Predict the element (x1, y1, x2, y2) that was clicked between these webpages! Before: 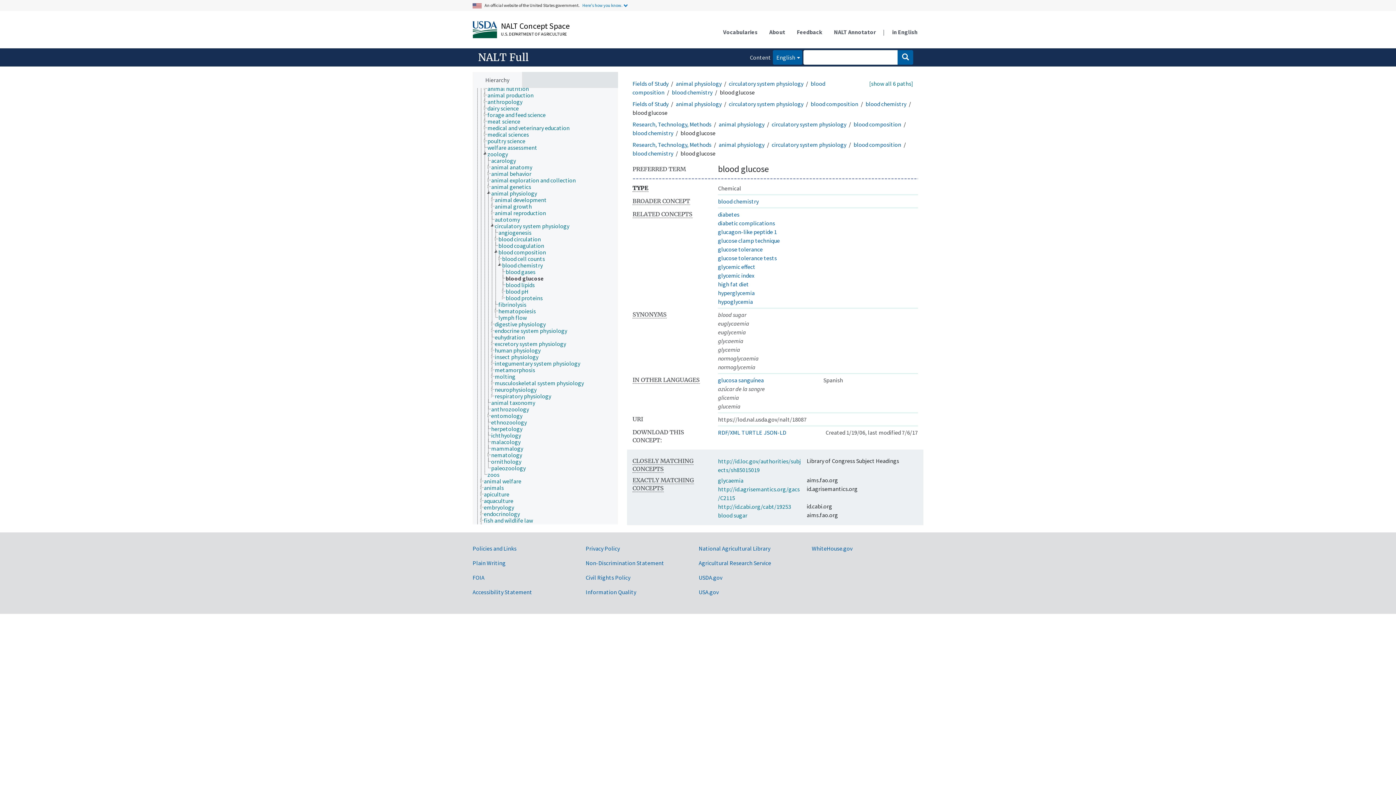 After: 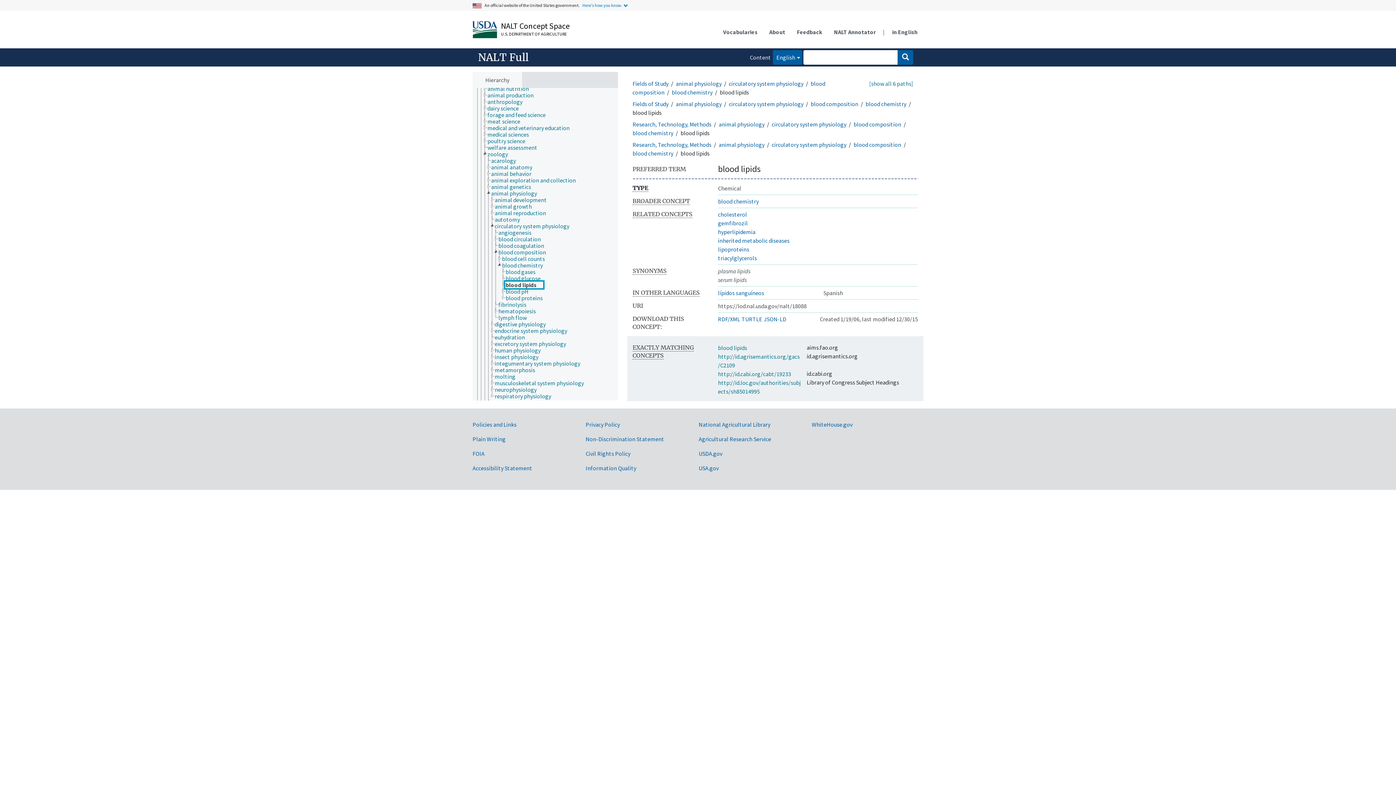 Action: label: blood lipids bbox: (505, 281, 541, 288)